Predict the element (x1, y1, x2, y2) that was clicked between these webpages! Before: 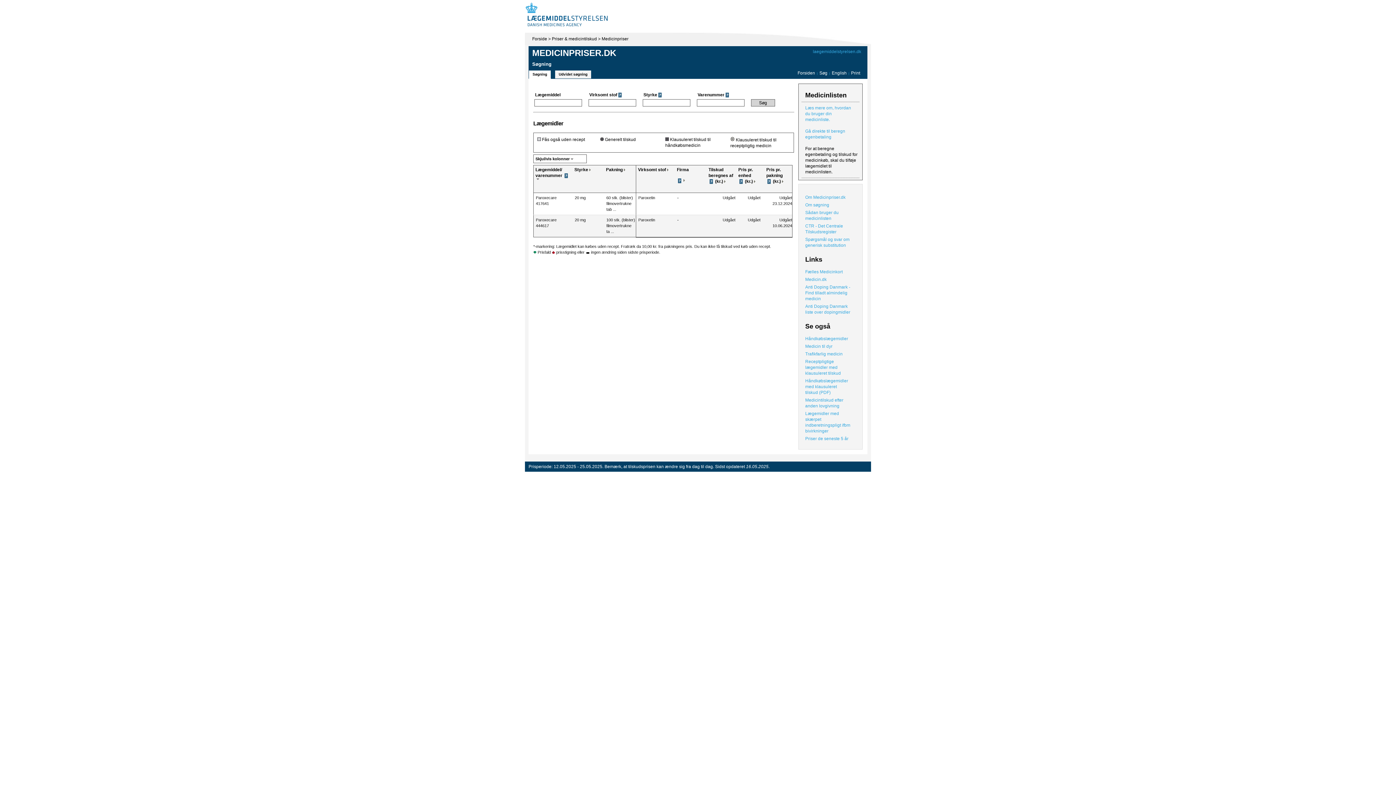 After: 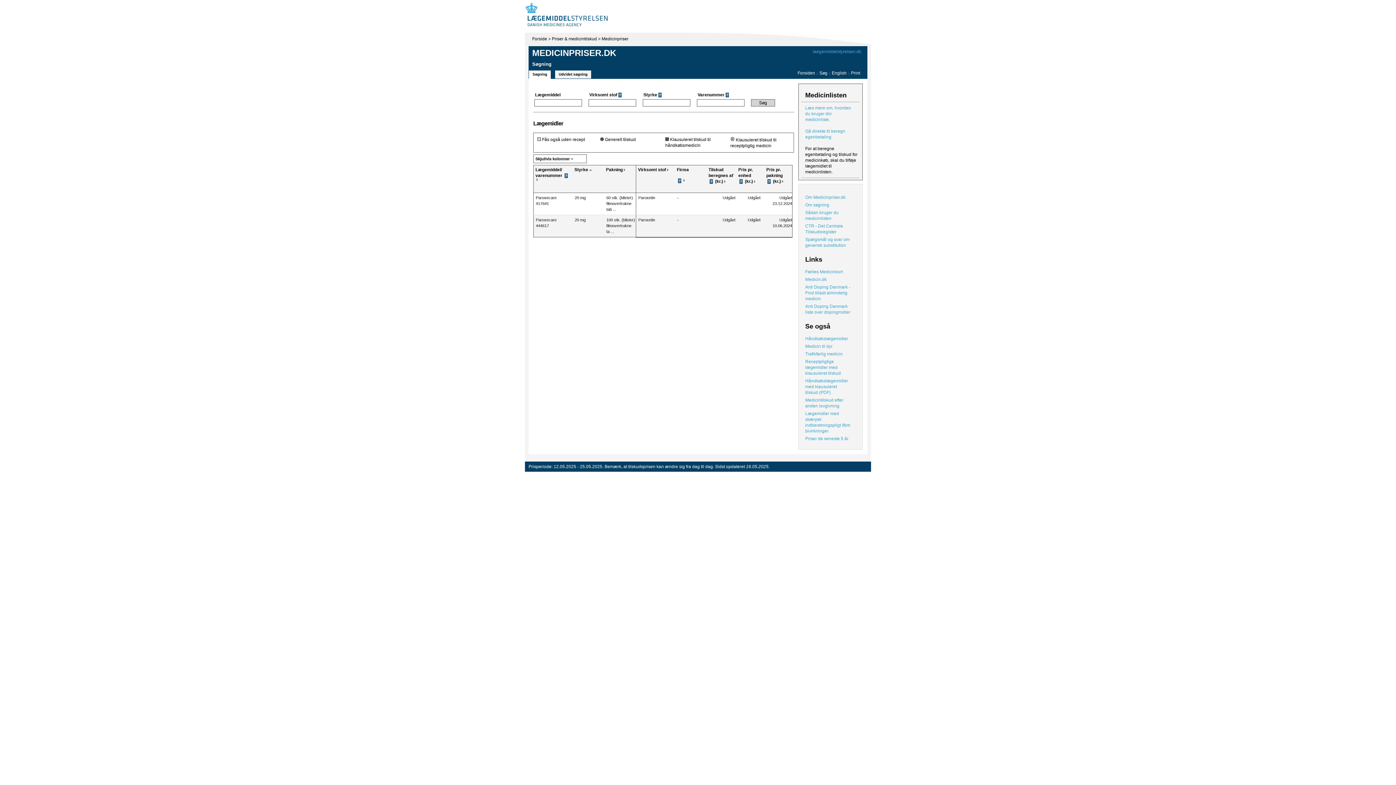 Action: bbox: (574, 167, 588, 172) label: Styrke